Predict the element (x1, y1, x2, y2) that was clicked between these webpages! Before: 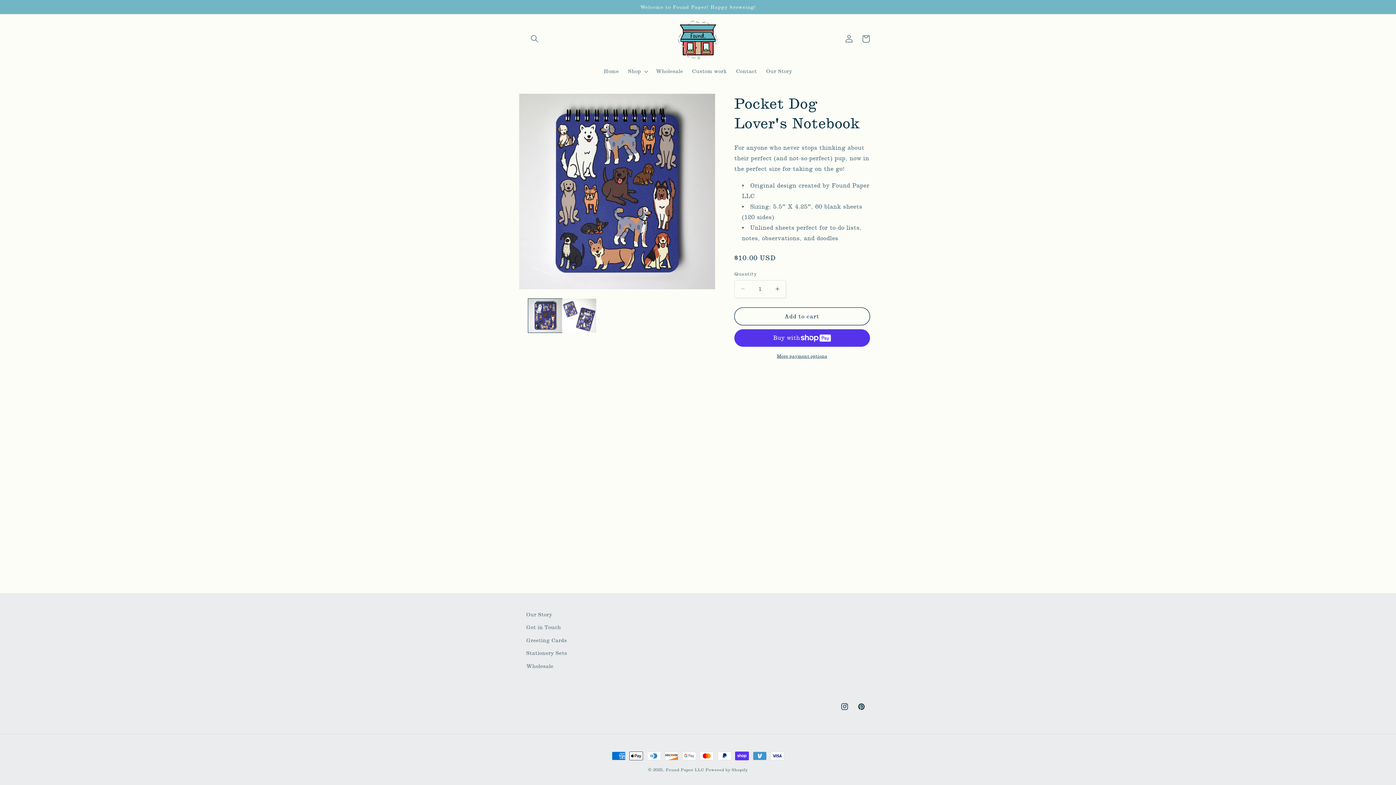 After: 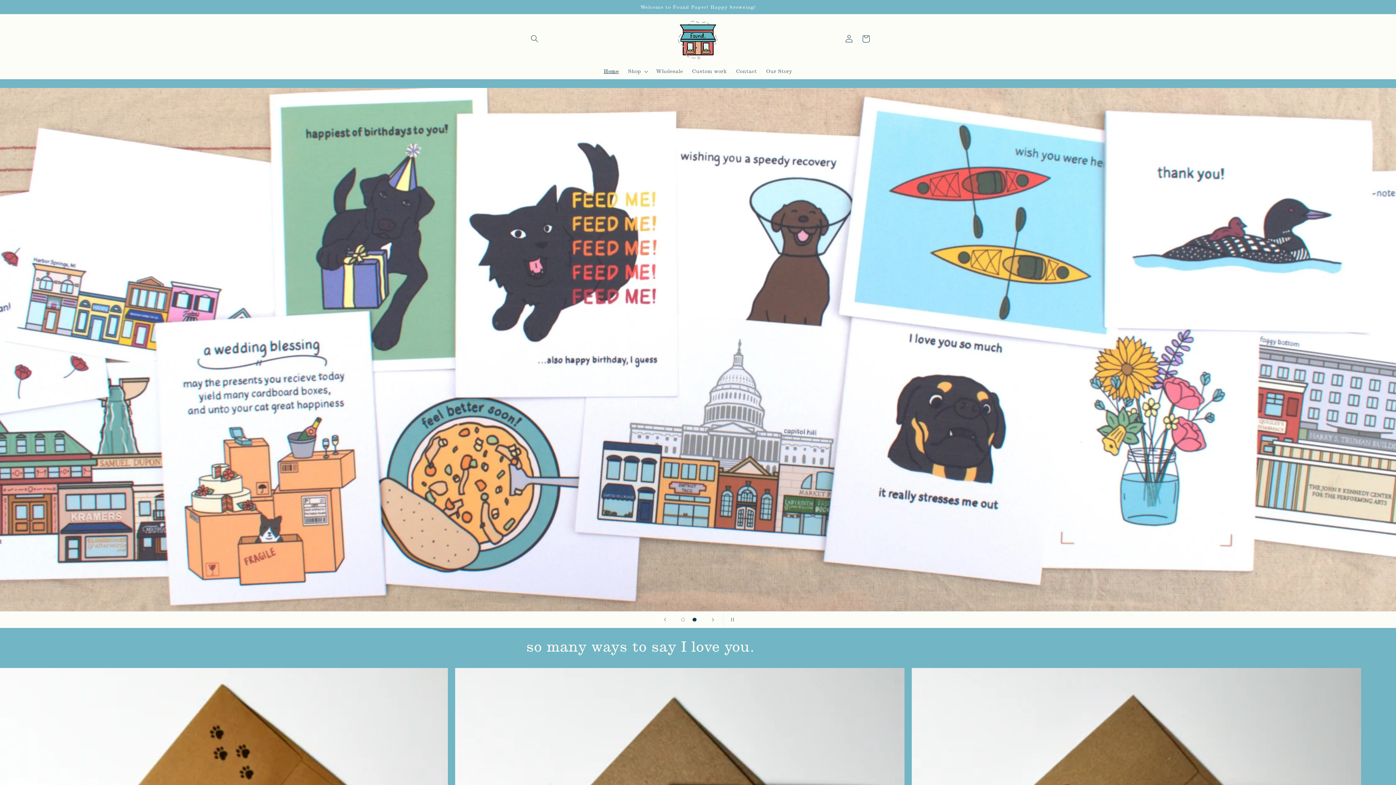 Action: label: Found Paper LLC bbox: (665, 767, 704, 772)